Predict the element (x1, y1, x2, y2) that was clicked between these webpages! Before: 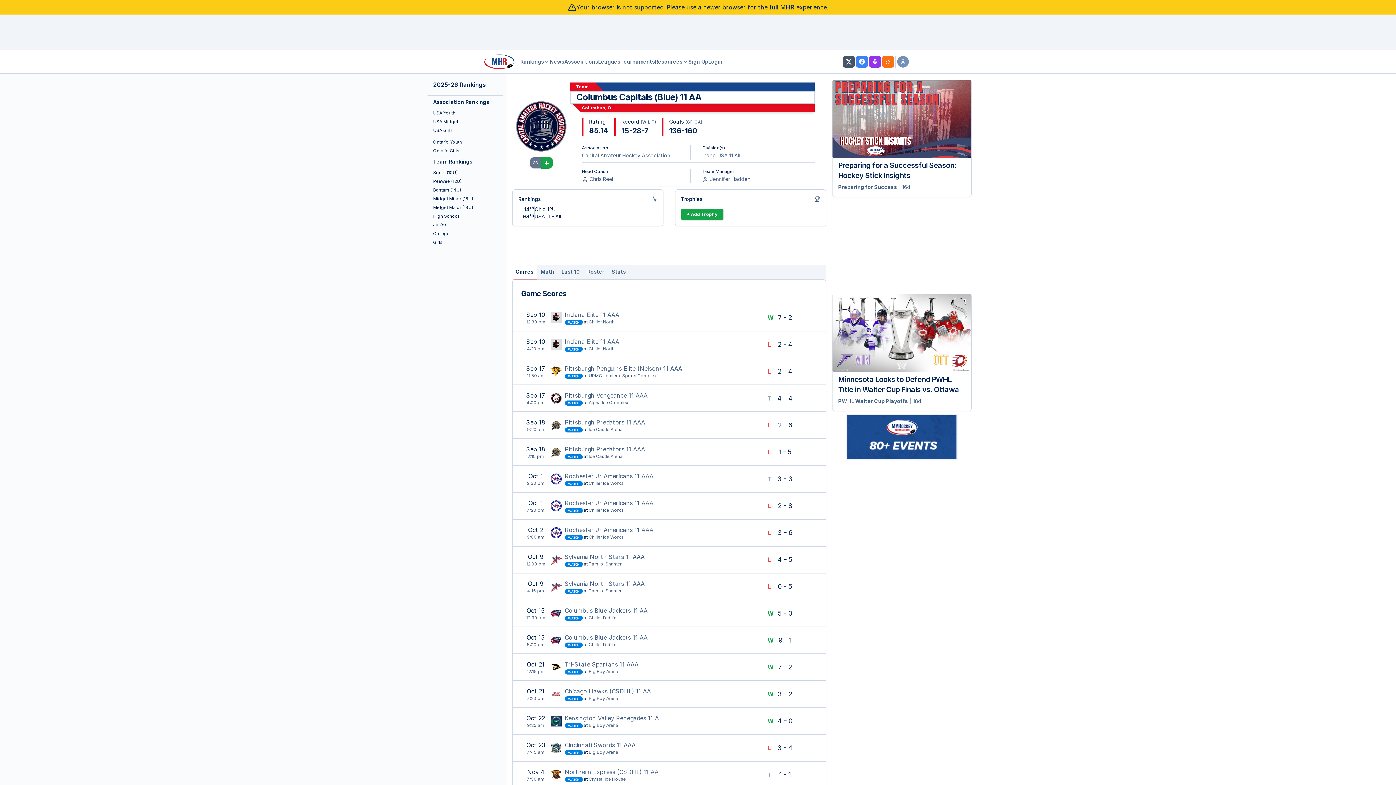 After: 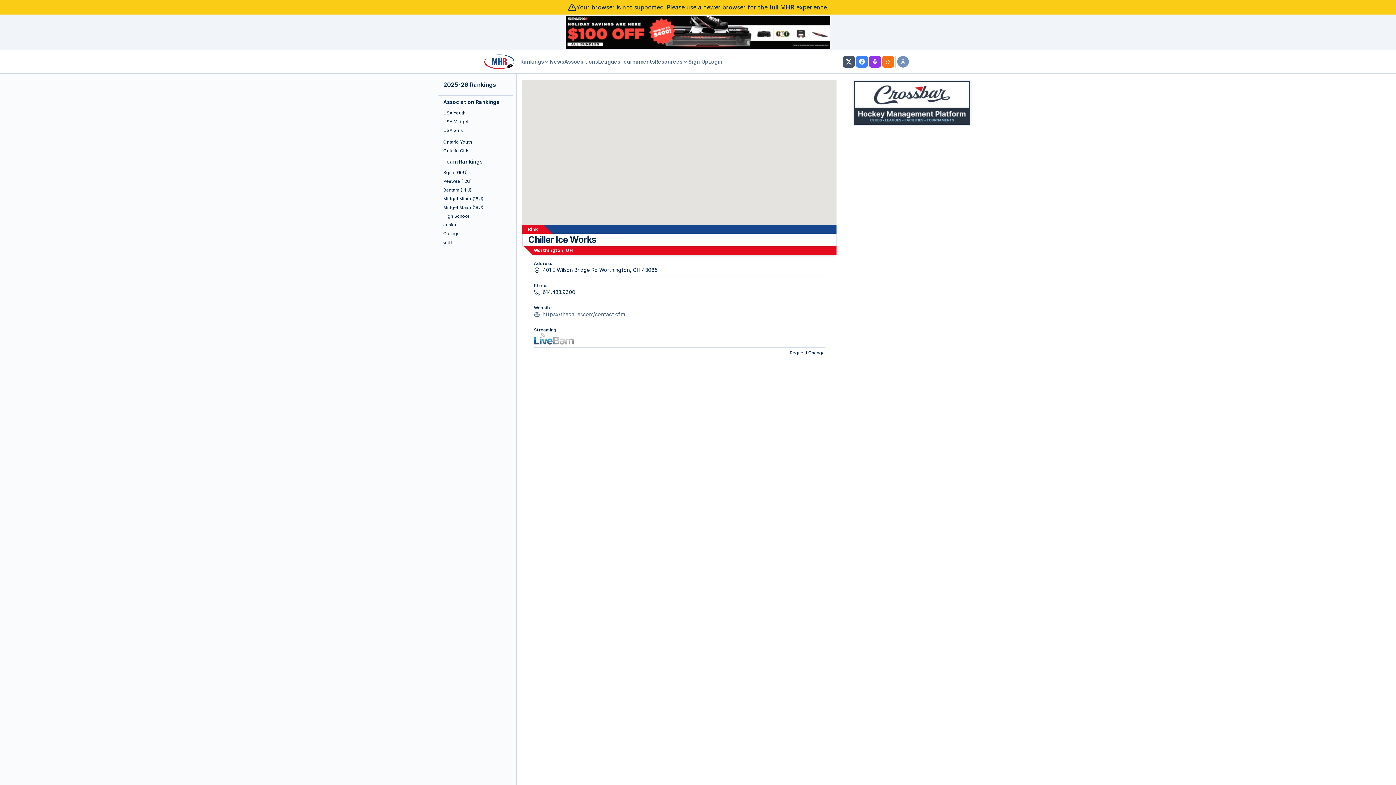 Action: bbox: (588, 534, 623, 540) label: Chiller Ice Works